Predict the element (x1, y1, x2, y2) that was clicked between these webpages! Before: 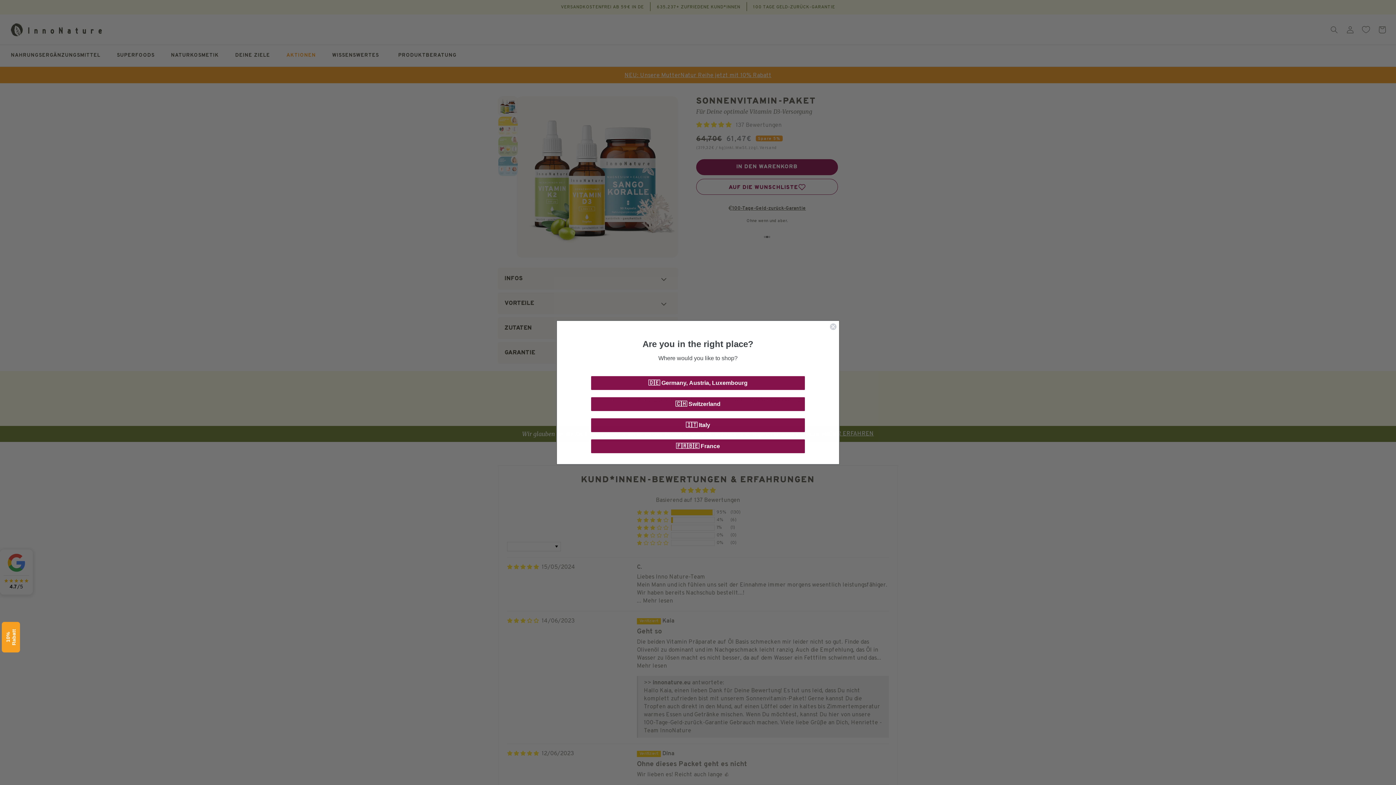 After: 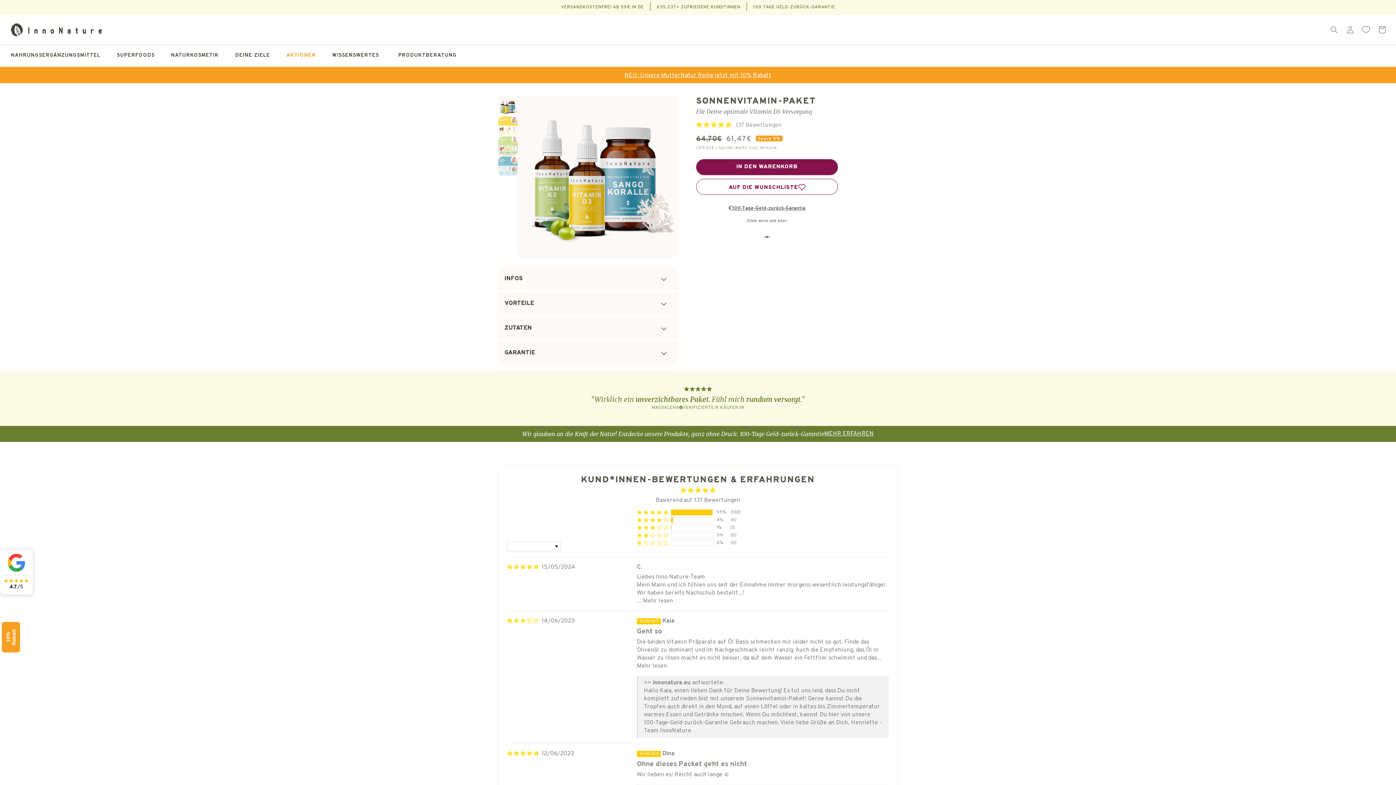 Action: bbox: (829, 323, 837, 330) label: Close dialog